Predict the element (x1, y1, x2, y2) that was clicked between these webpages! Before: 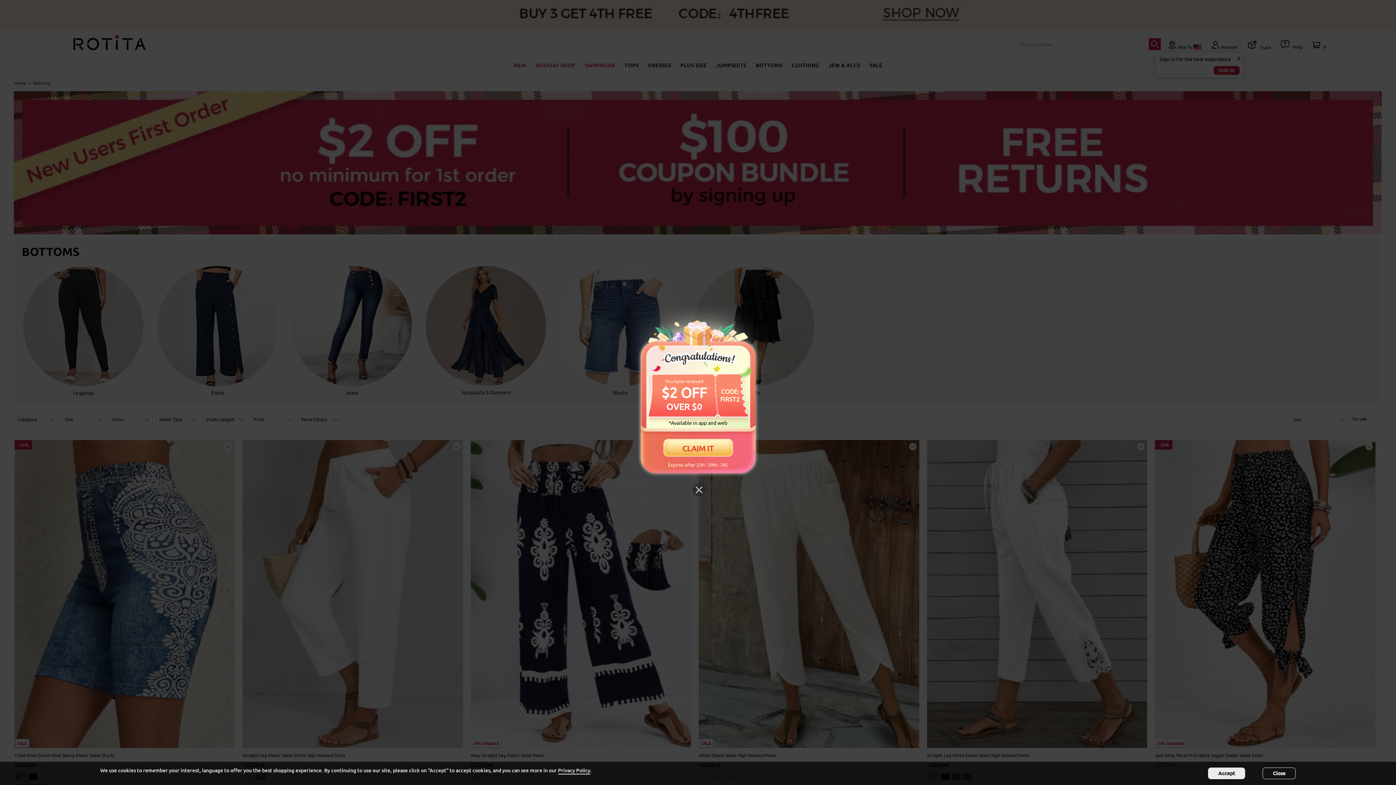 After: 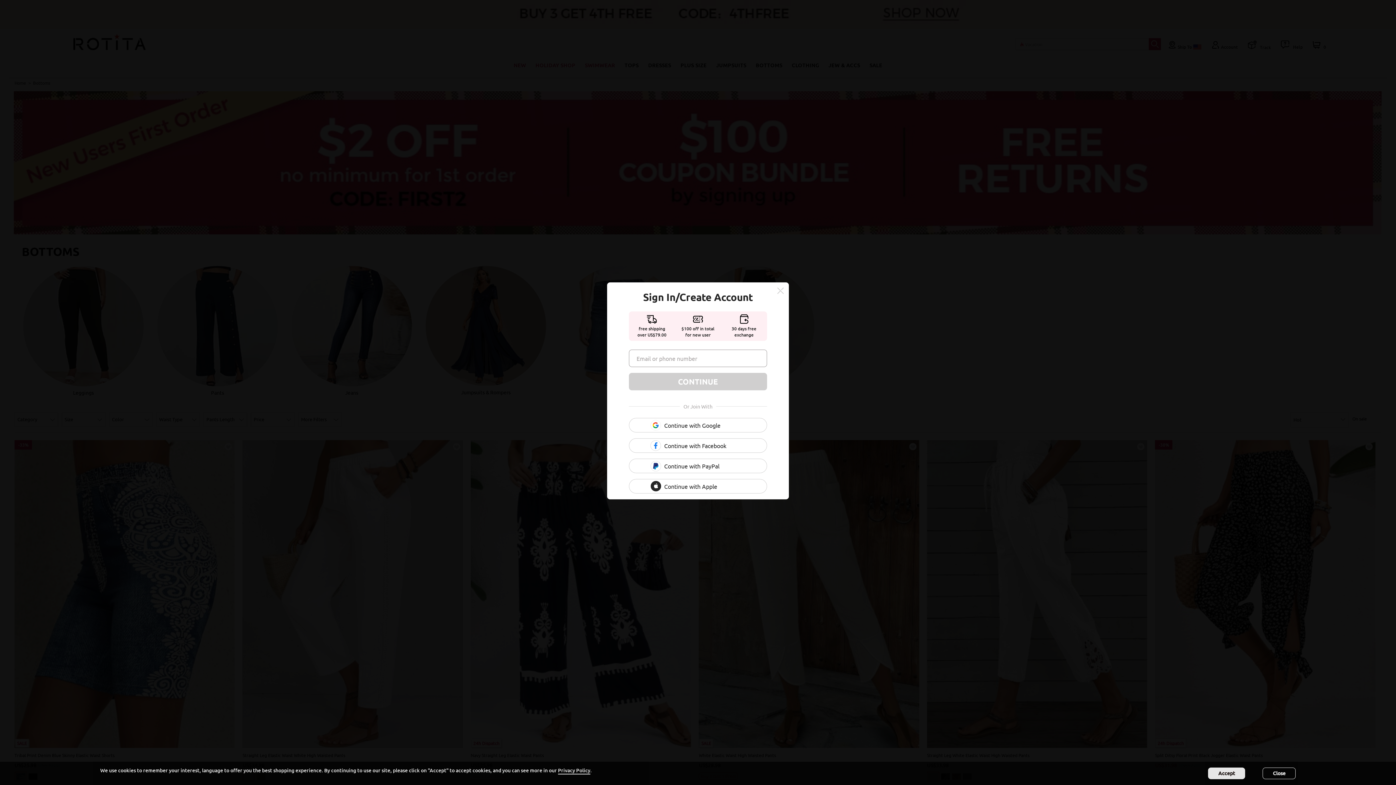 Action: label: CLAIM IT bbox: (656, 438, 740, 458)